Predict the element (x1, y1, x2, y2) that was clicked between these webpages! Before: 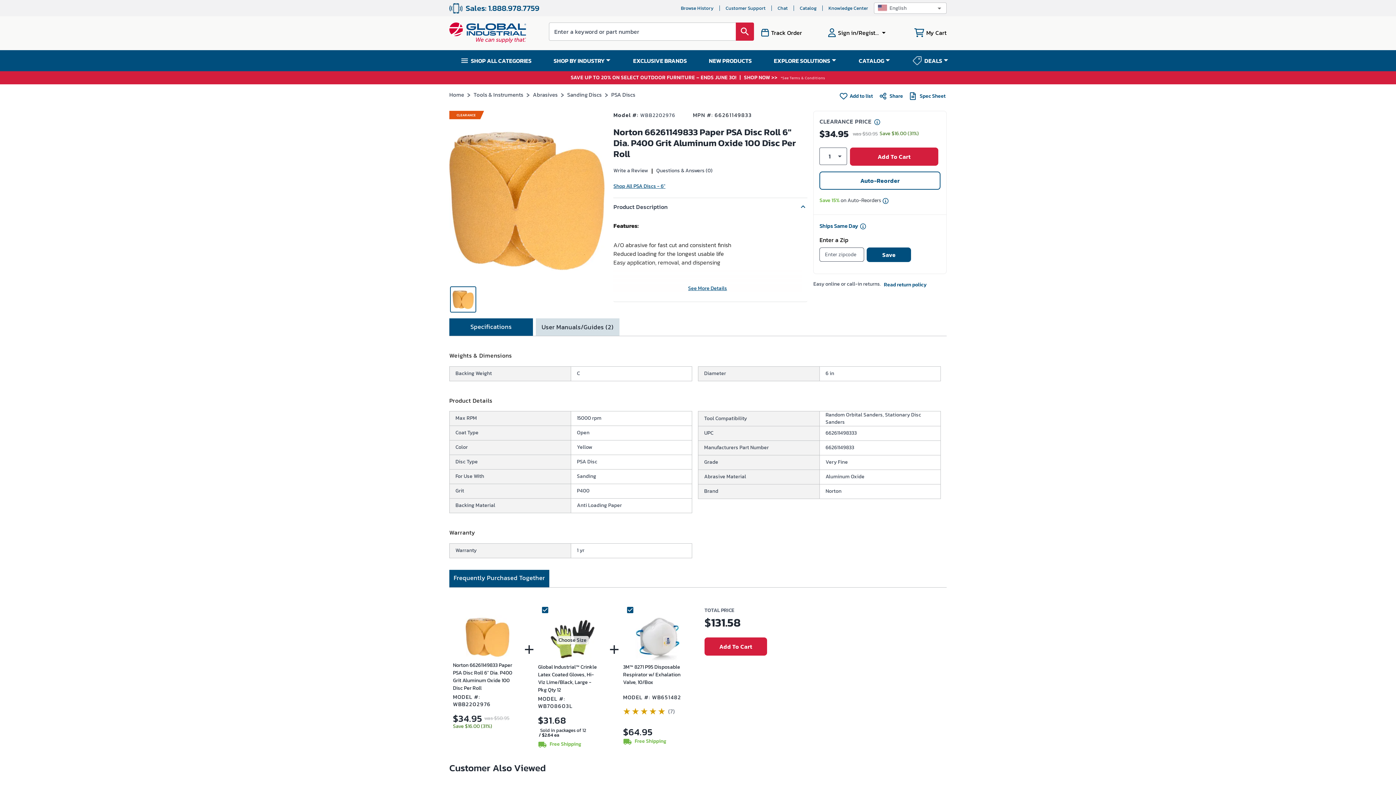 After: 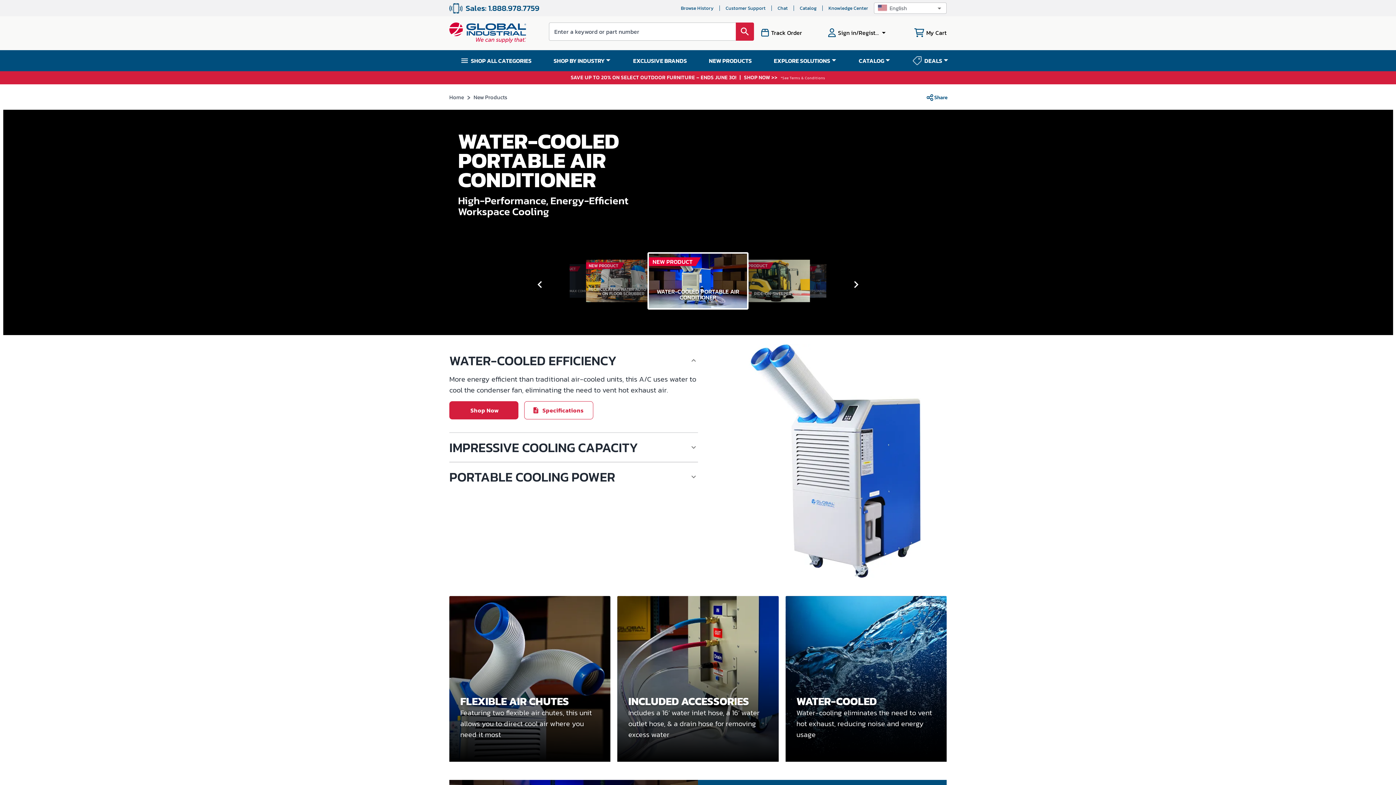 Action: label: NEW PRODUCTS bbox: (709, 56, 752, 65)